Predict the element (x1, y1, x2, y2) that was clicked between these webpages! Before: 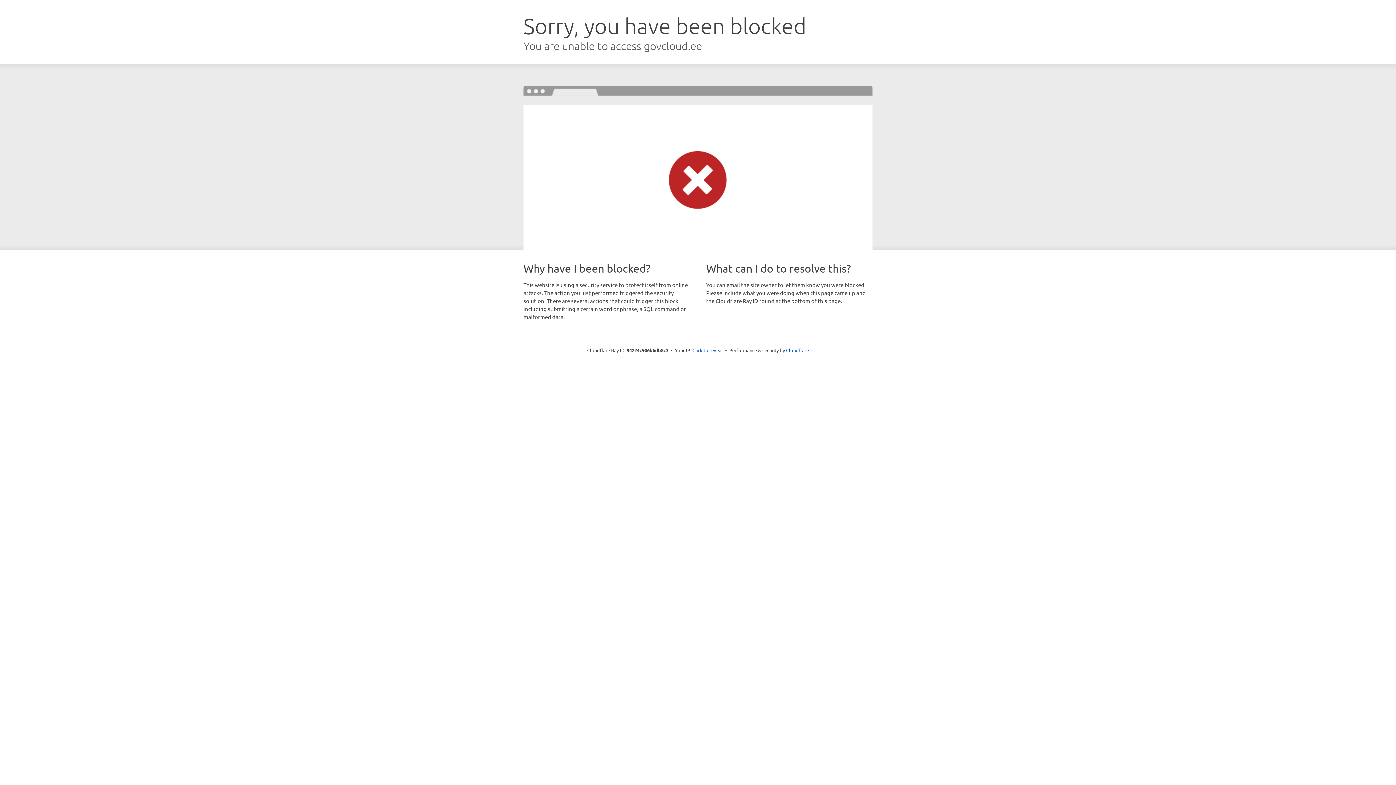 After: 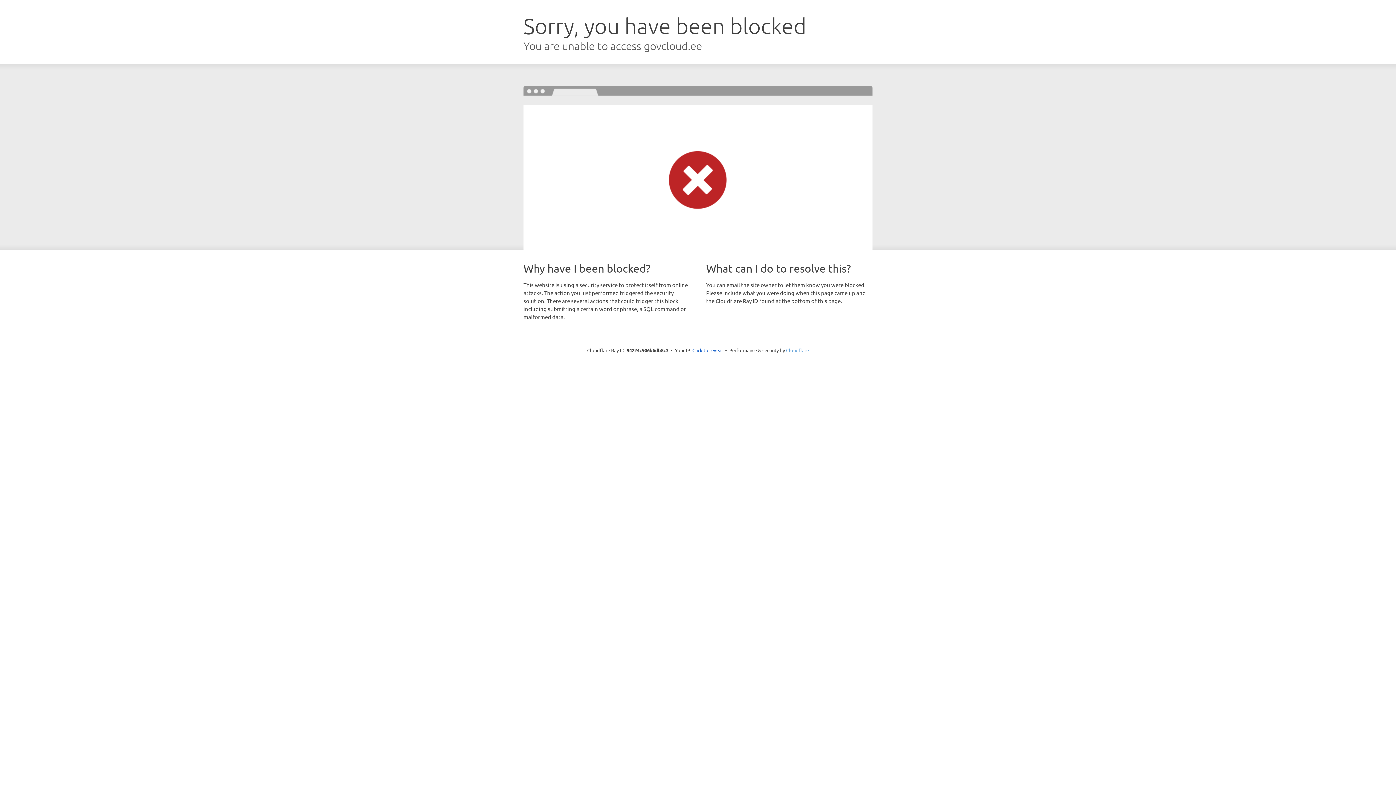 Action: bbox: (786, 347, 809, 353) label: Cloudflare